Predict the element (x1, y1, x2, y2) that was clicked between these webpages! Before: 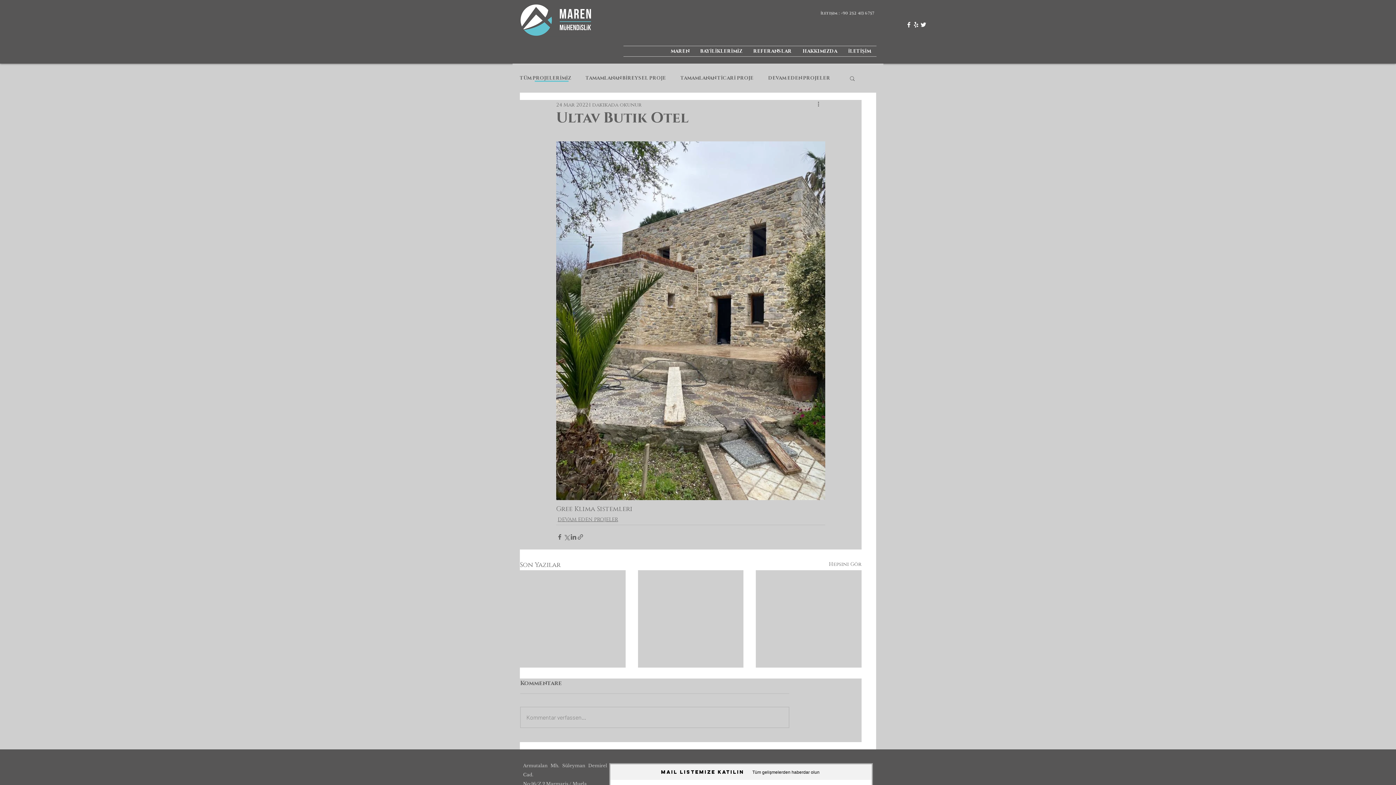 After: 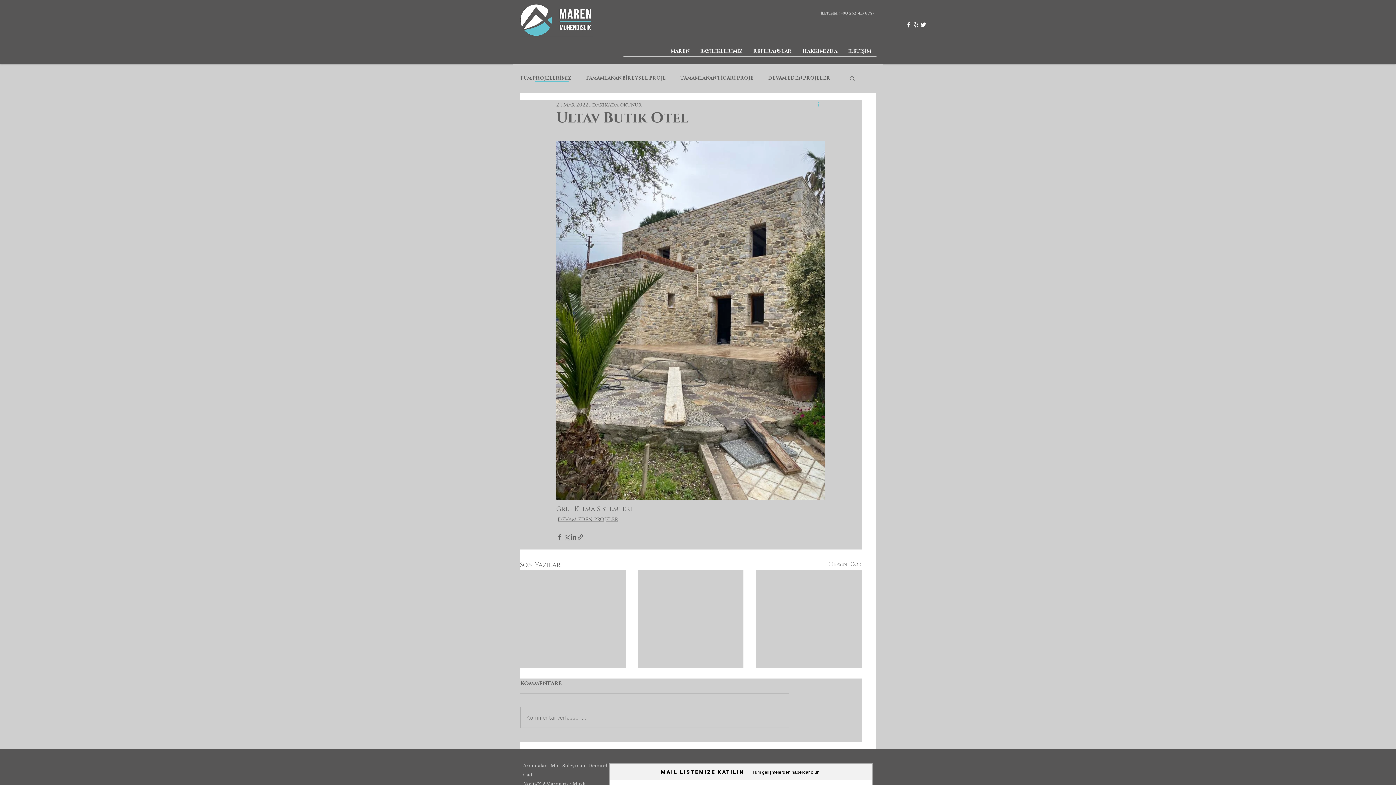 Action: bbox: (816, 100, 825, 109) label: Diğer Eylemler